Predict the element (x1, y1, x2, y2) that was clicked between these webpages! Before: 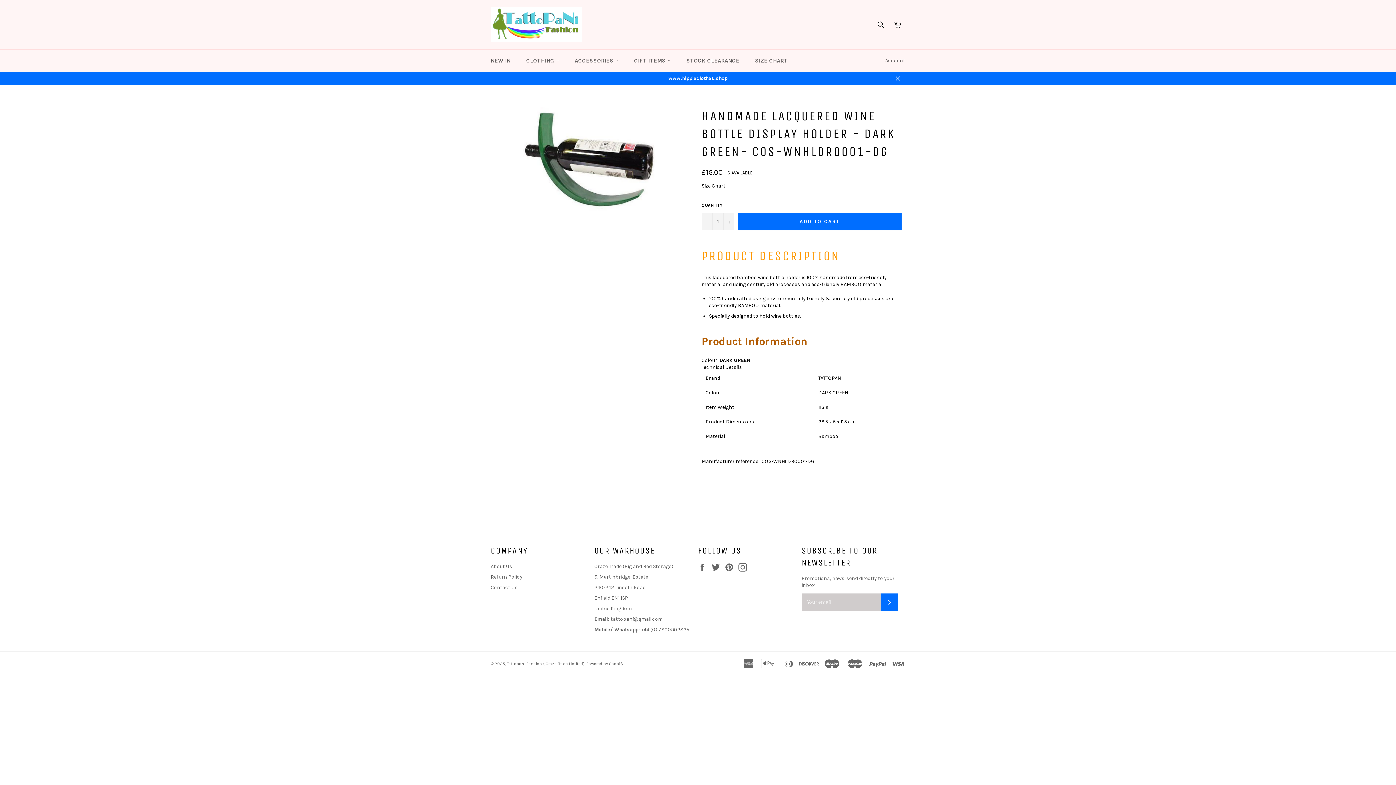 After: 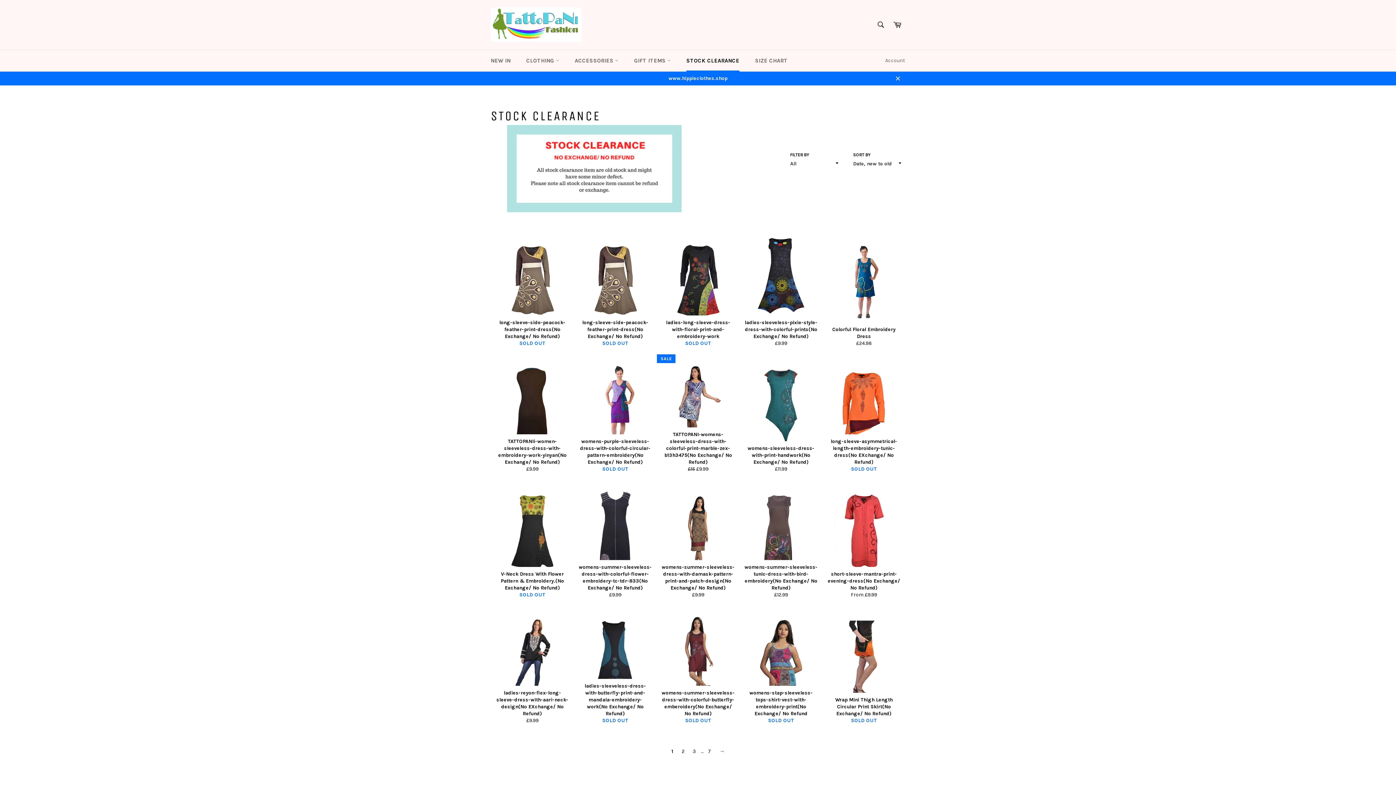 Action: label: STOCK CLEARANCE bbox: (679, 49, 746, 71)